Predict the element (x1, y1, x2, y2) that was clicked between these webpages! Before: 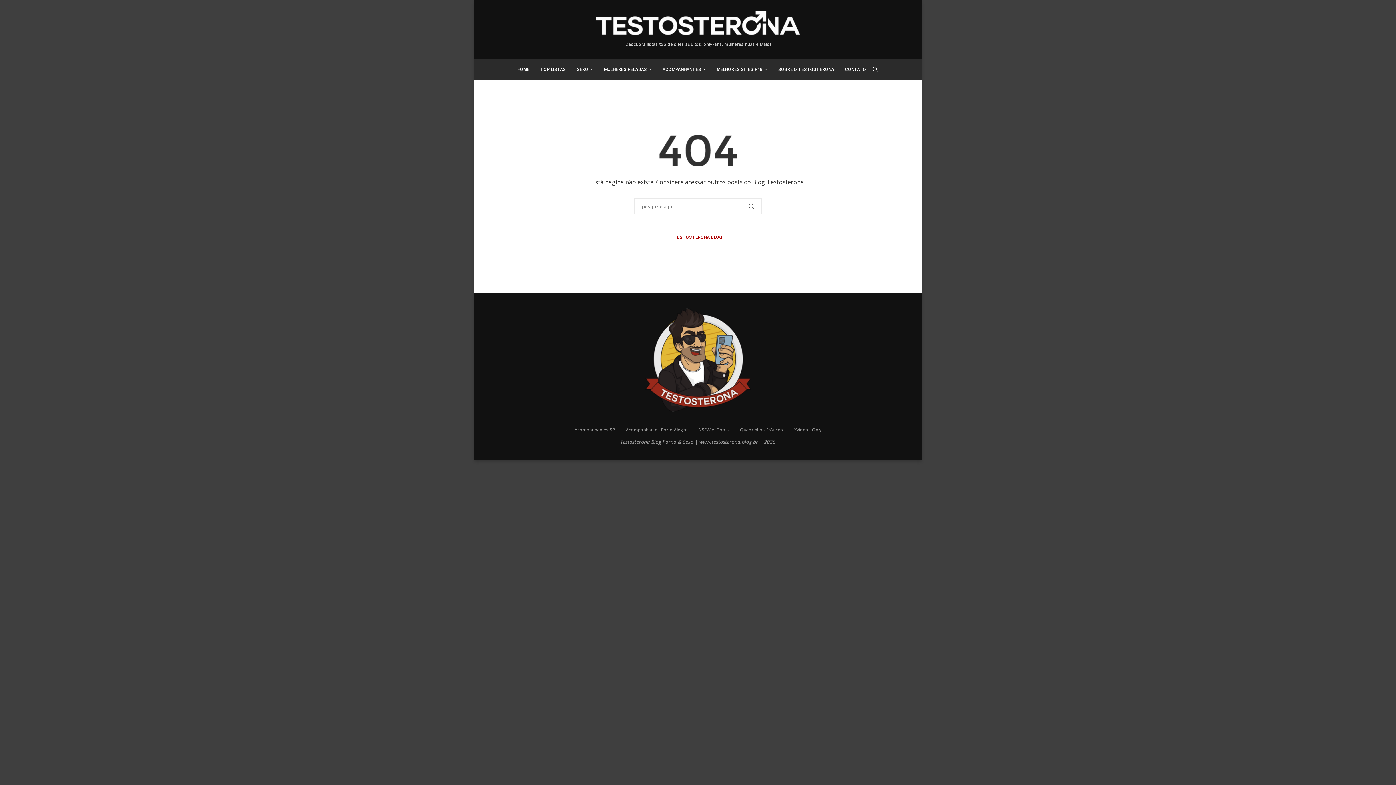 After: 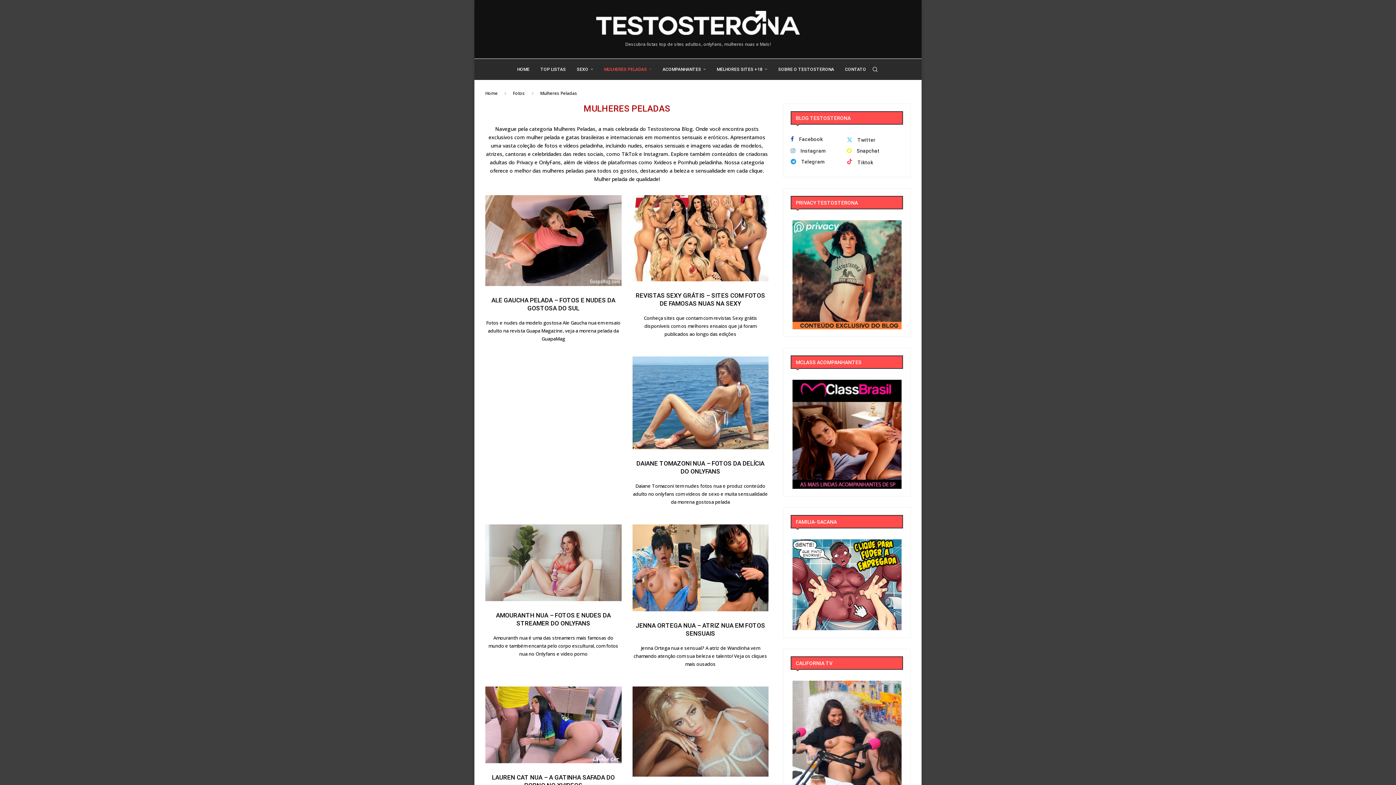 Action: bbox: (604, 58, 651, 80) label: MULHERES PELADAS